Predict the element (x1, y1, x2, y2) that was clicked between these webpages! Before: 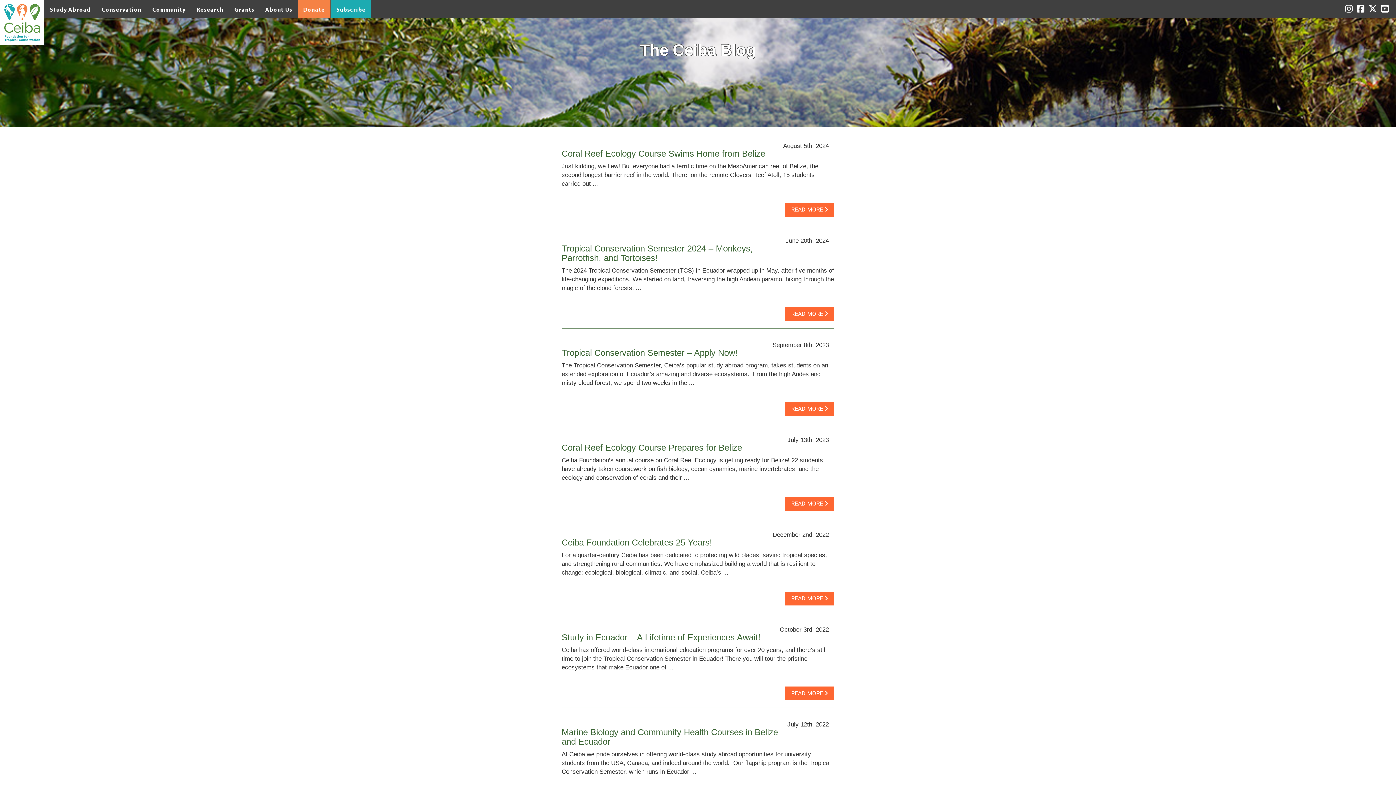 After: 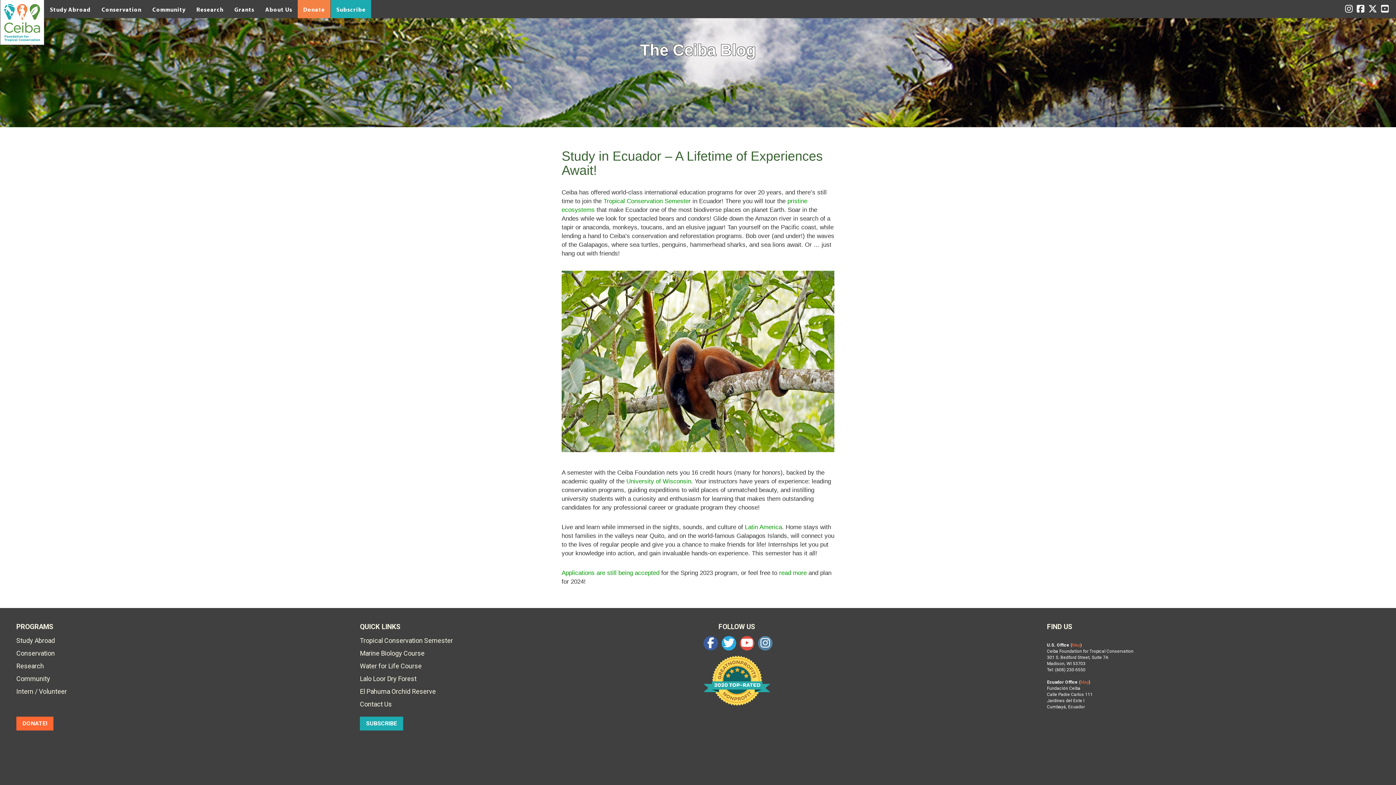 Action: bbox: (561, 633, 834, 642) label: Study in Ecuador – A Lifetime of Experiences Await!